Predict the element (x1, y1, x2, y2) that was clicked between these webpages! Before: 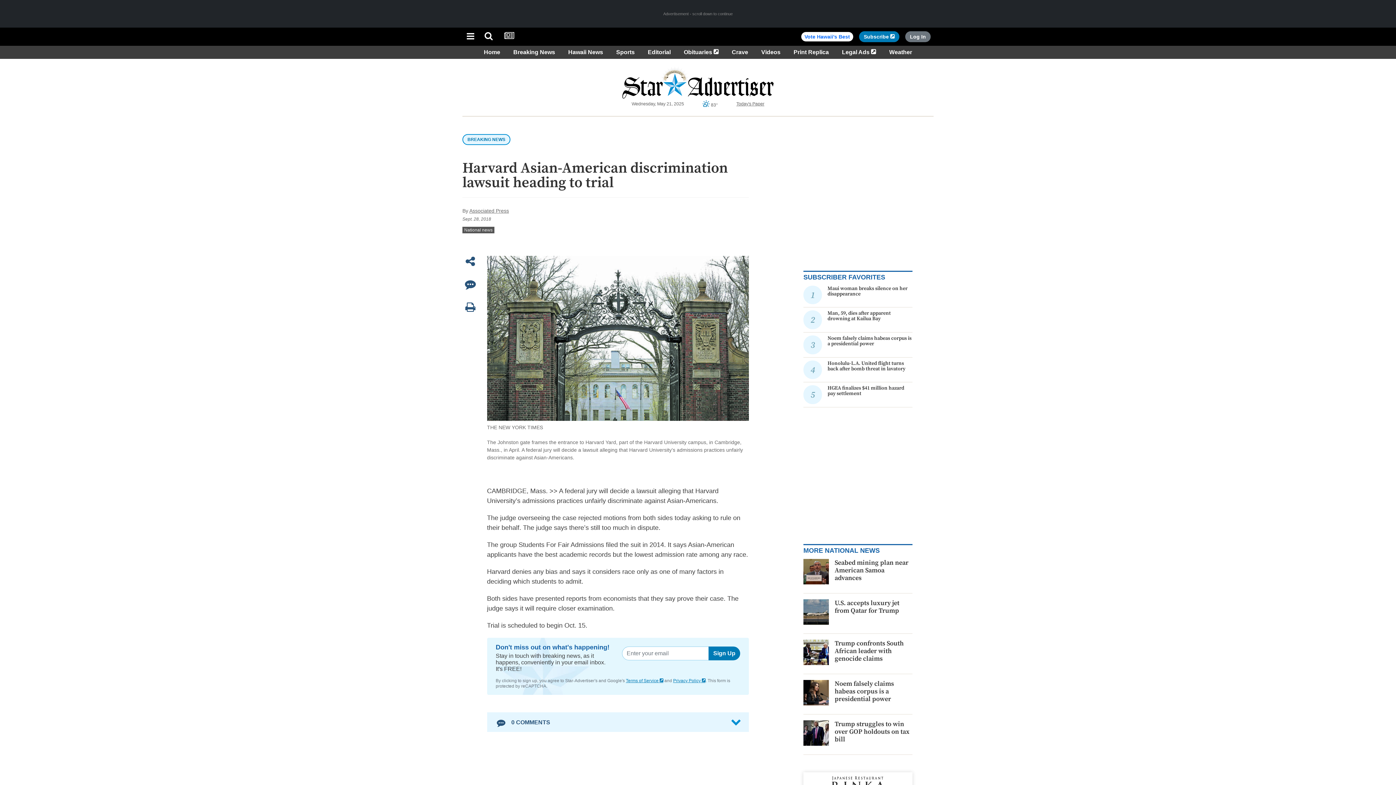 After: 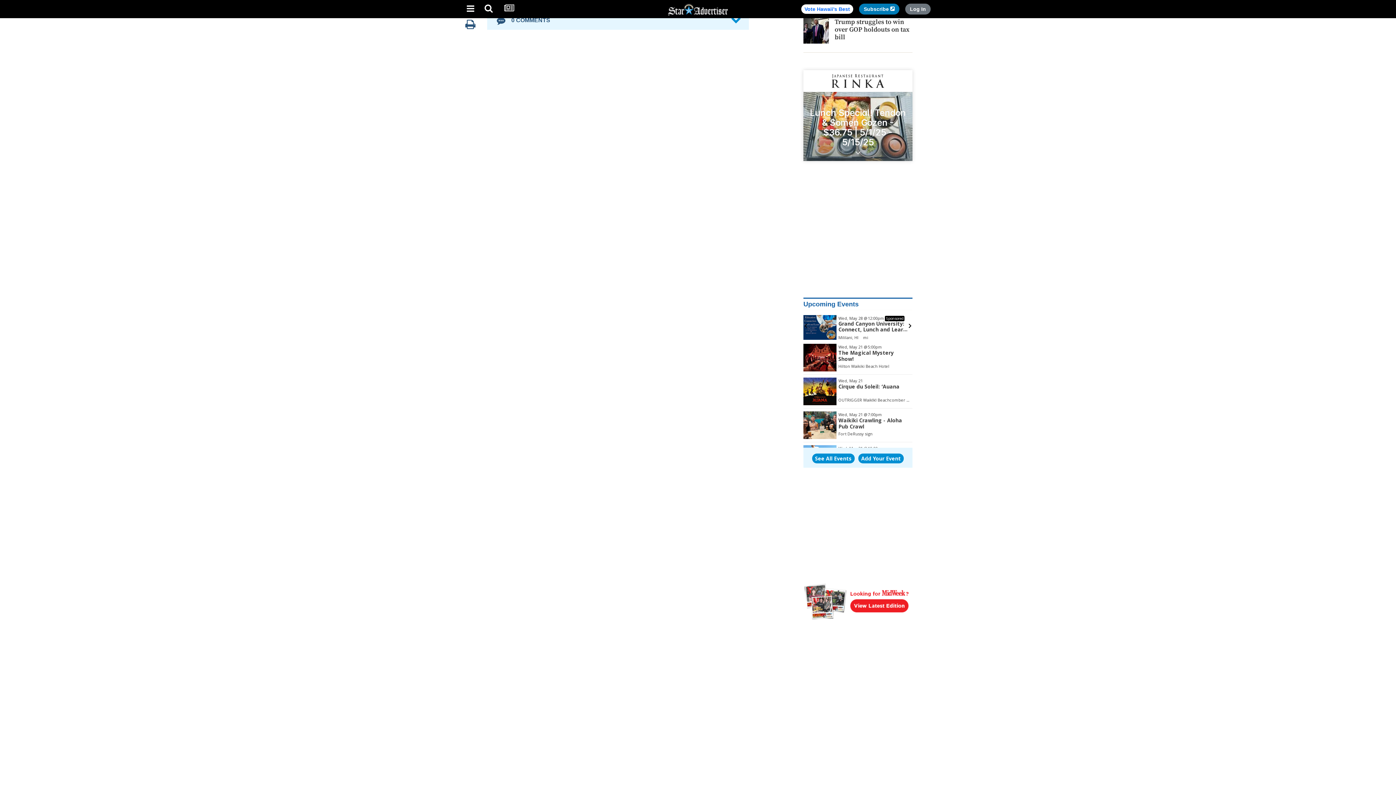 Action: bbox: (465, 279, 475, 291)